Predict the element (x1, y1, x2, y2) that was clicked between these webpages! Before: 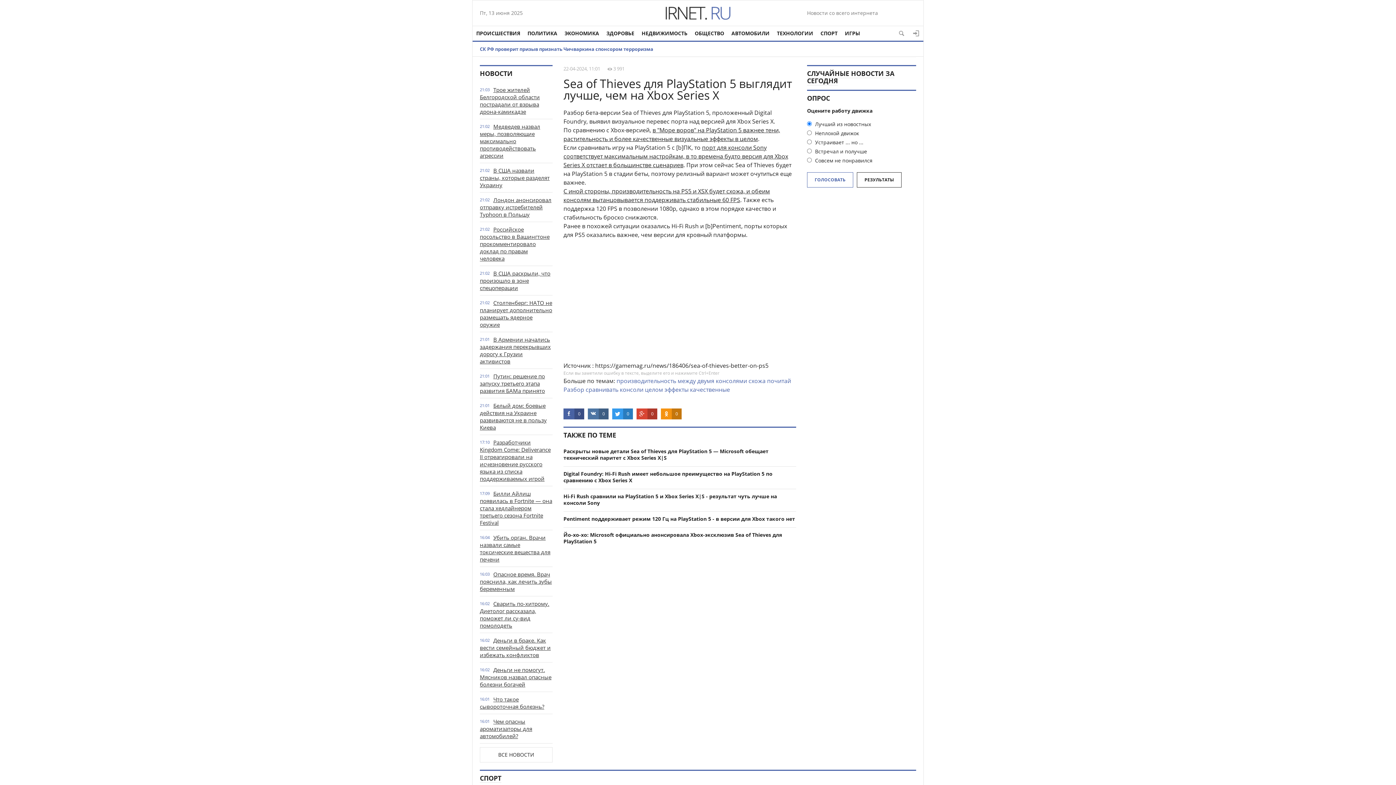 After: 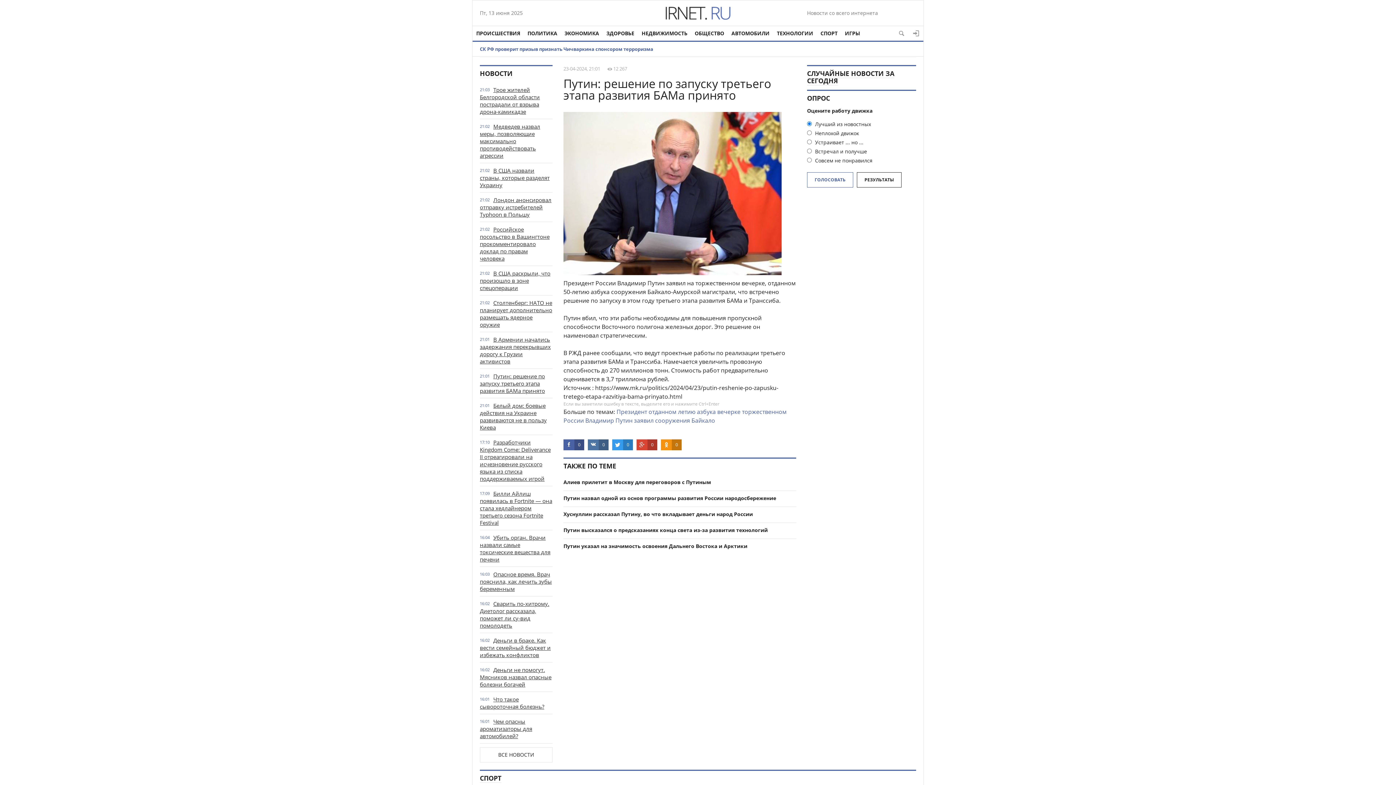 Action: label: Путин: решение по запуску третьего этапа развития БАМа принято bbox: (480, 372, 545, 394)